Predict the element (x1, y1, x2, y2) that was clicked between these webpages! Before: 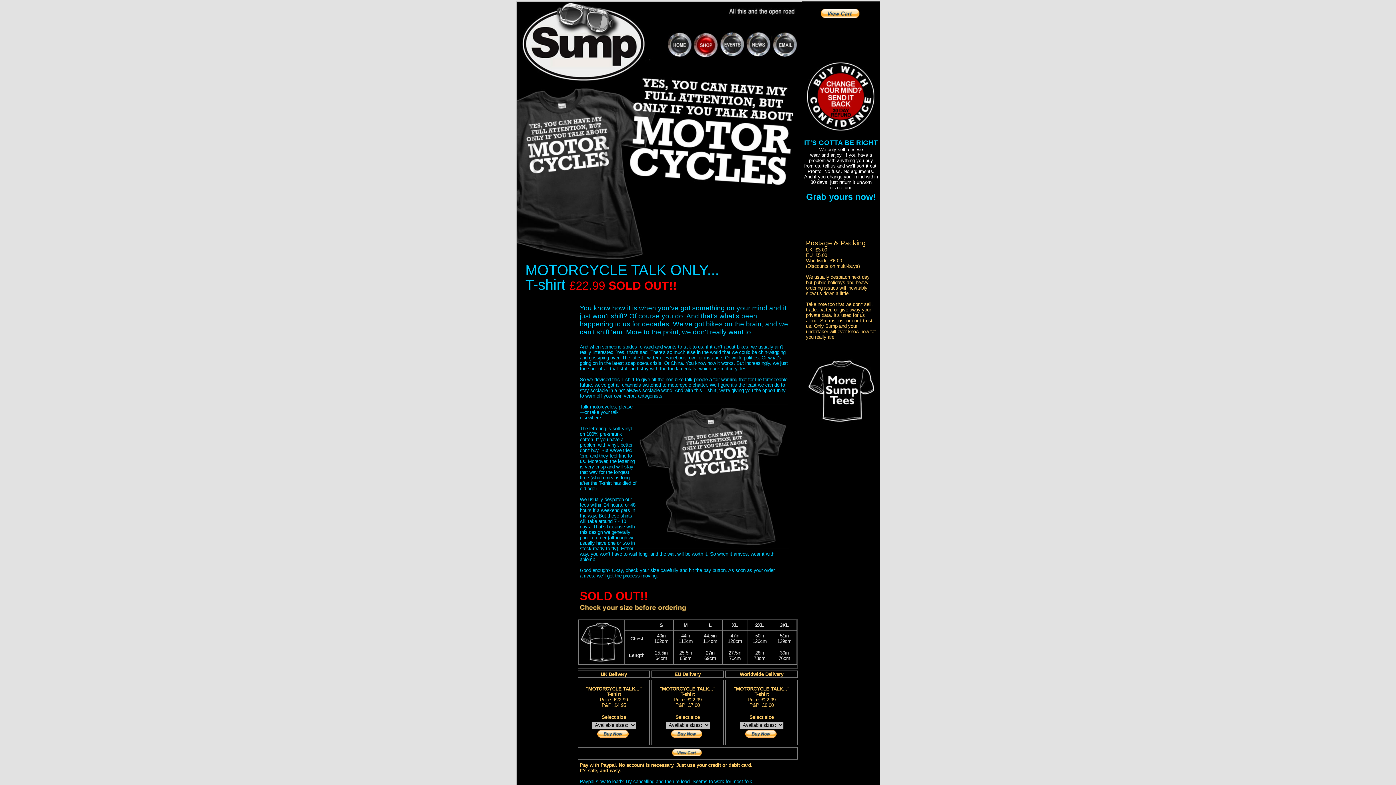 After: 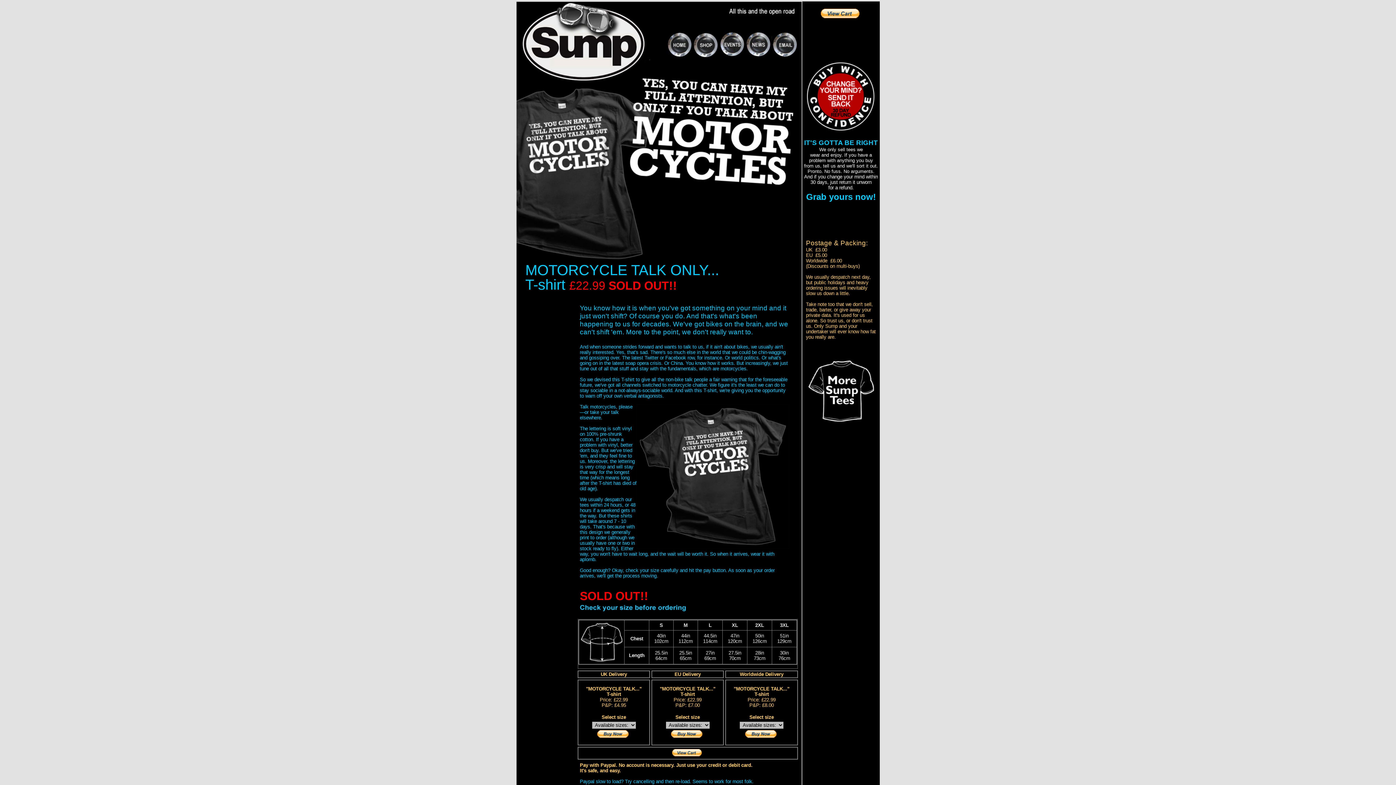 Action: bbox: (774, 26, 800, 32)